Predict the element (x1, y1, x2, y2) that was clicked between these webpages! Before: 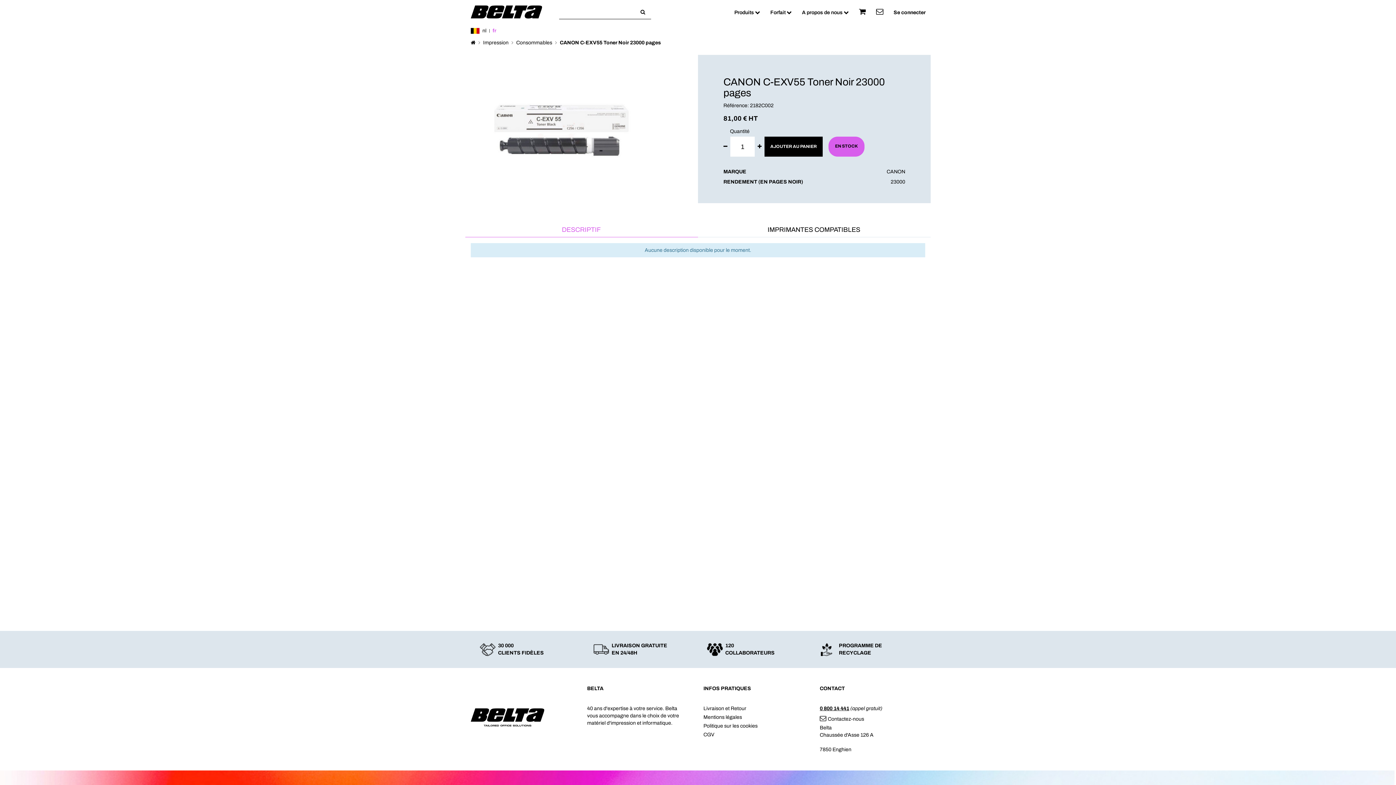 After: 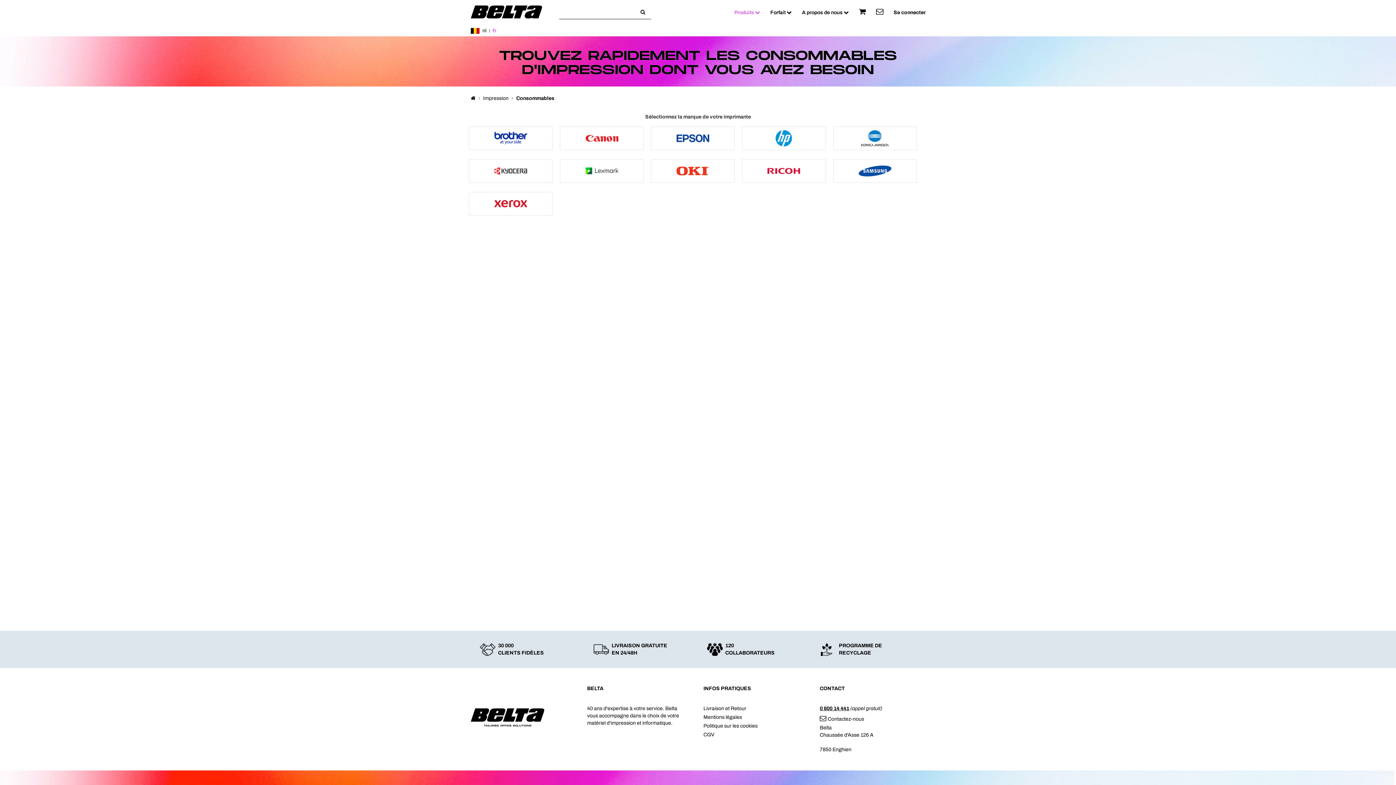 Action: bbox: (516, 40, 552, 45) label: Consommables